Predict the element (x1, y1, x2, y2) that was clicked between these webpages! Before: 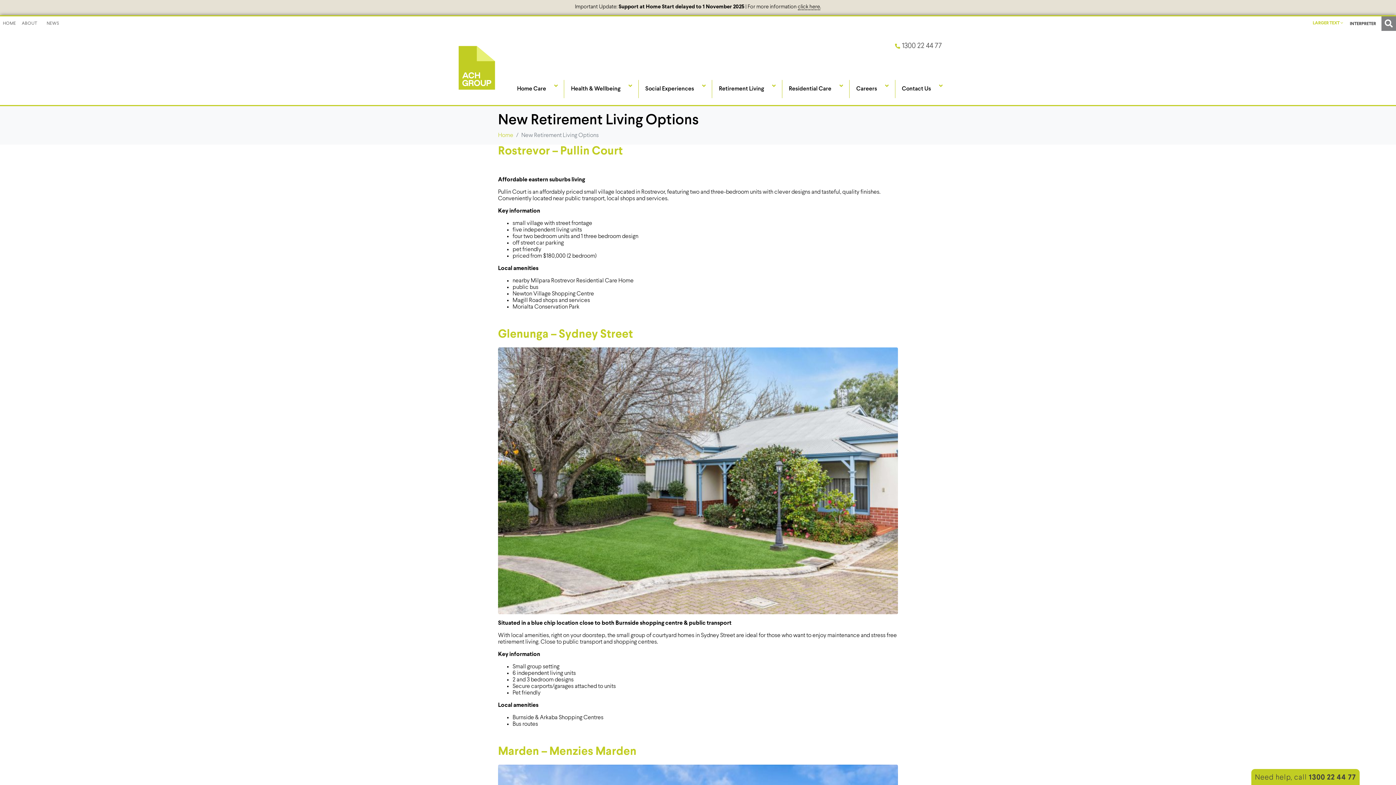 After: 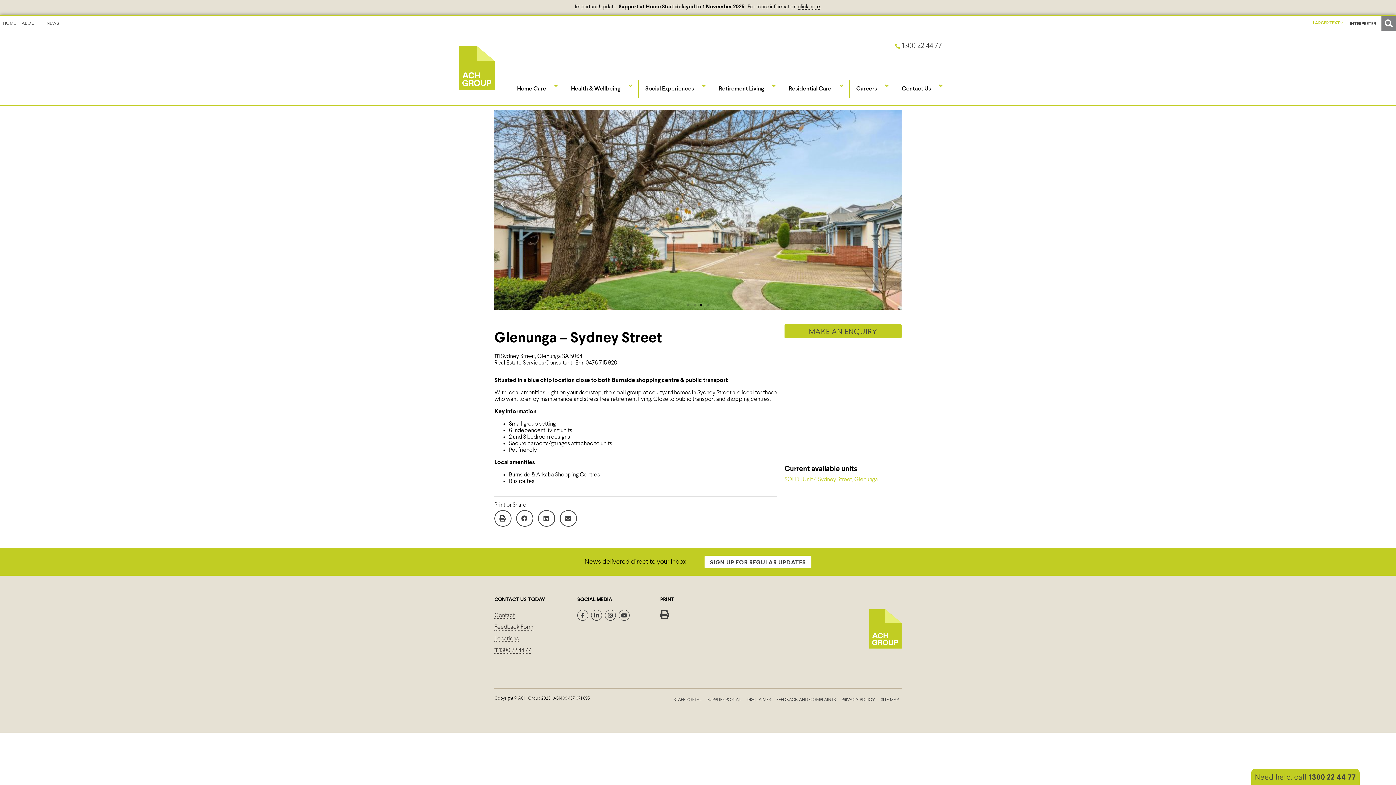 Action: bbox: (498, 478, 898, 483)